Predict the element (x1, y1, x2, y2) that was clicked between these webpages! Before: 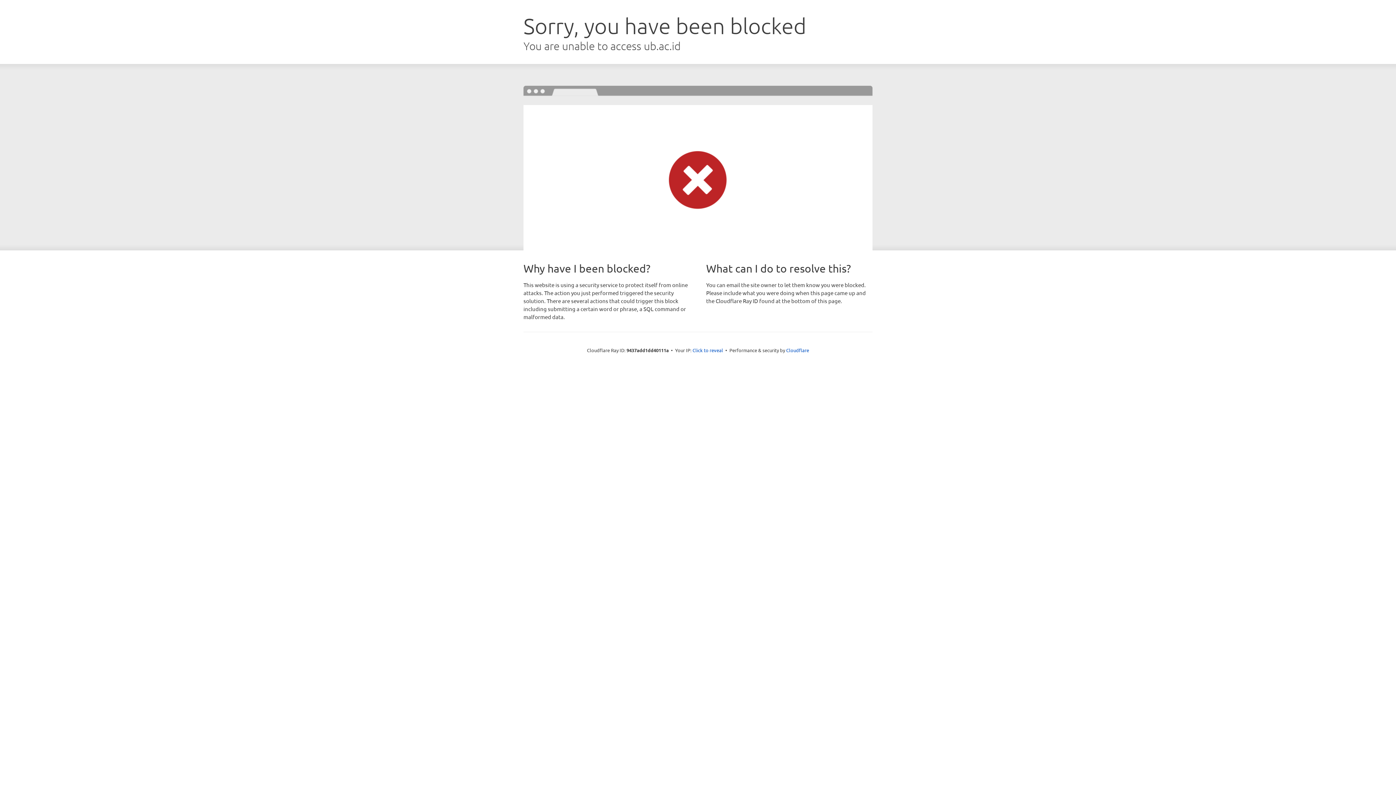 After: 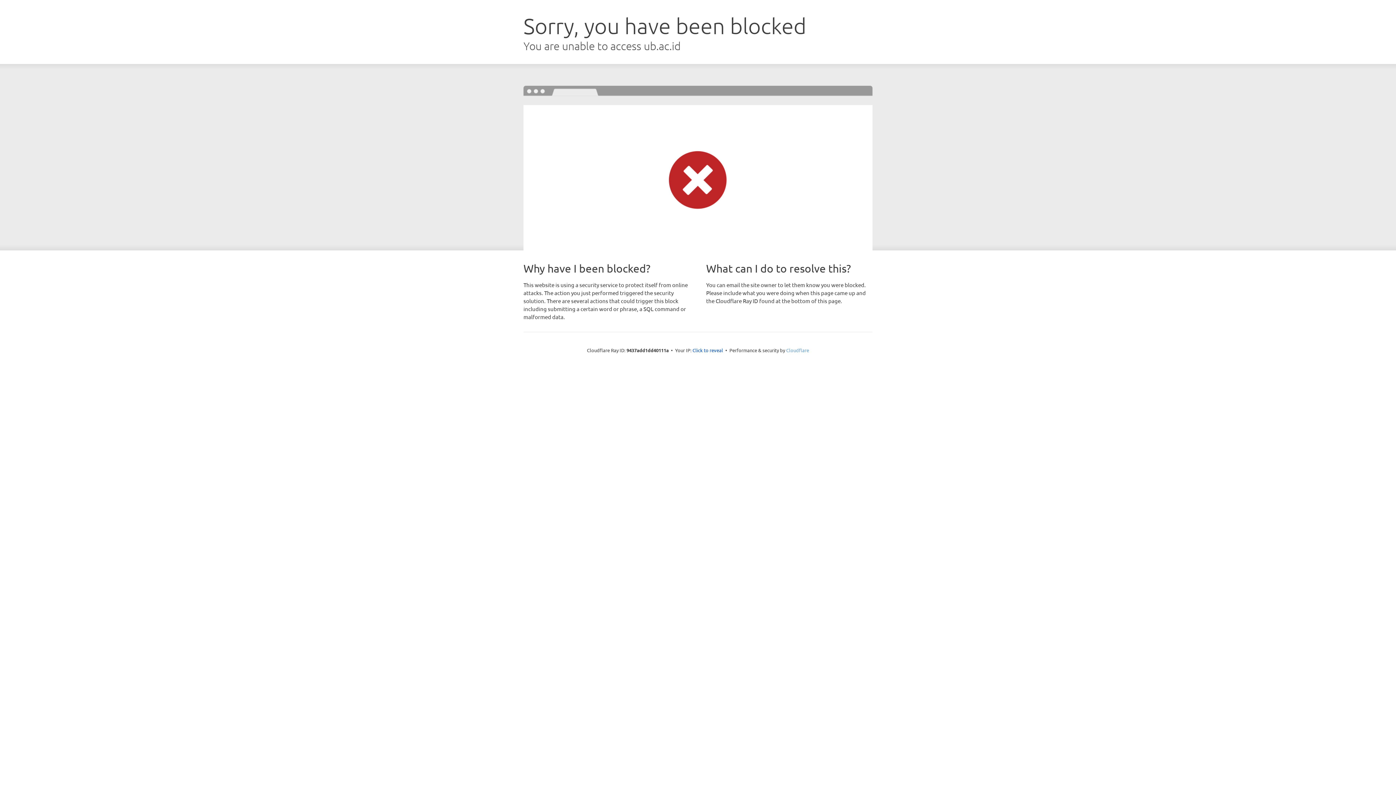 Action: bbox: (786, 347, 809, 353) label: Cloudflare